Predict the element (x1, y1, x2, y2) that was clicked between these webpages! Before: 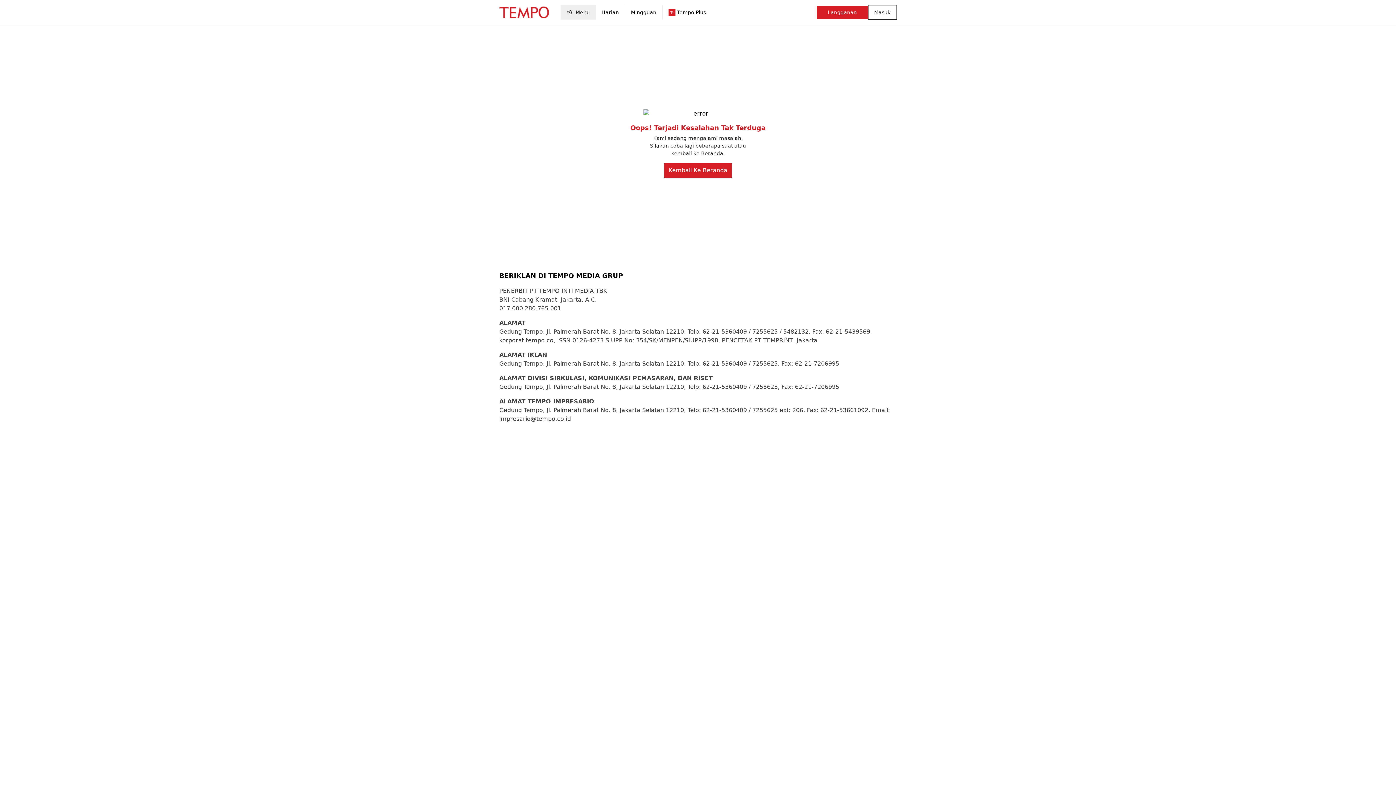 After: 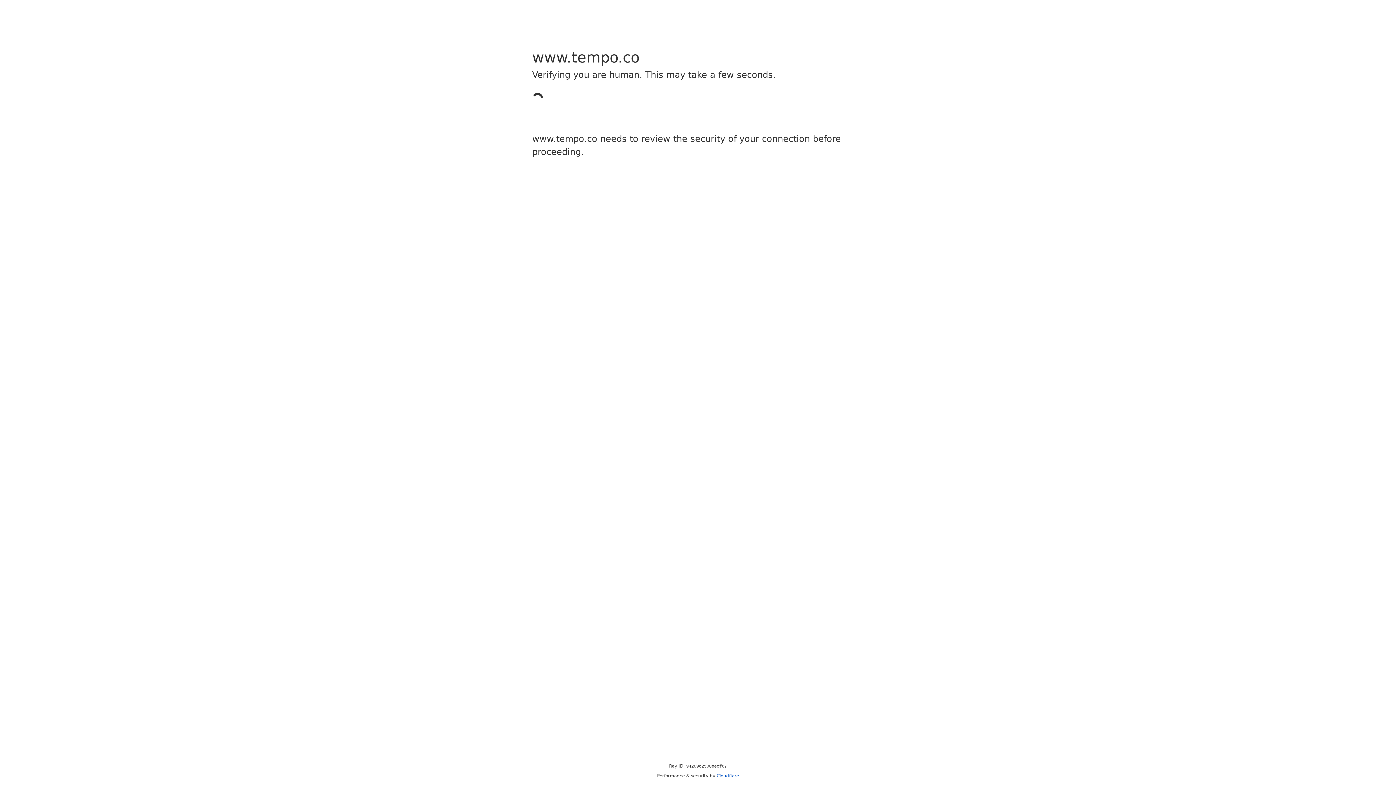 Action: label: Harian bbox: (595, 5, 624, 19)